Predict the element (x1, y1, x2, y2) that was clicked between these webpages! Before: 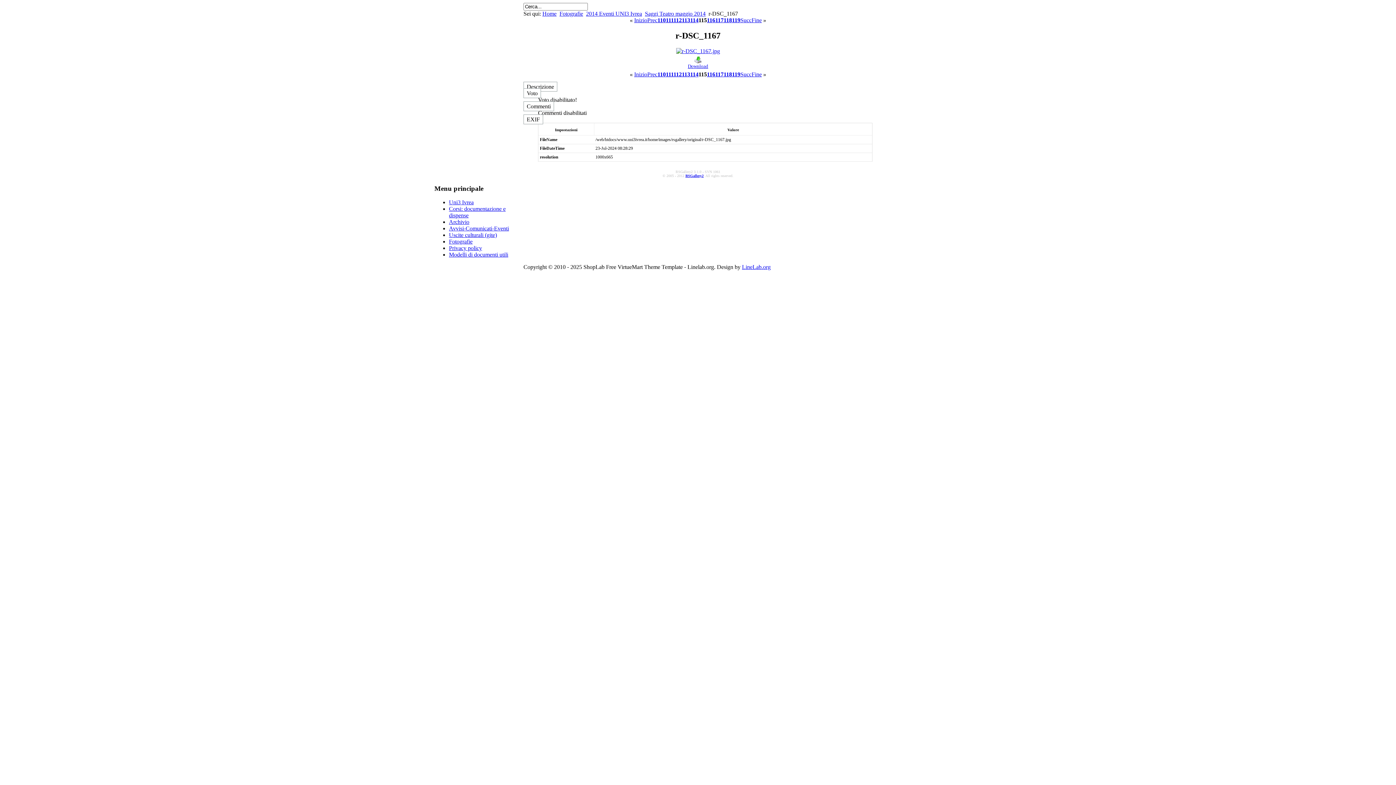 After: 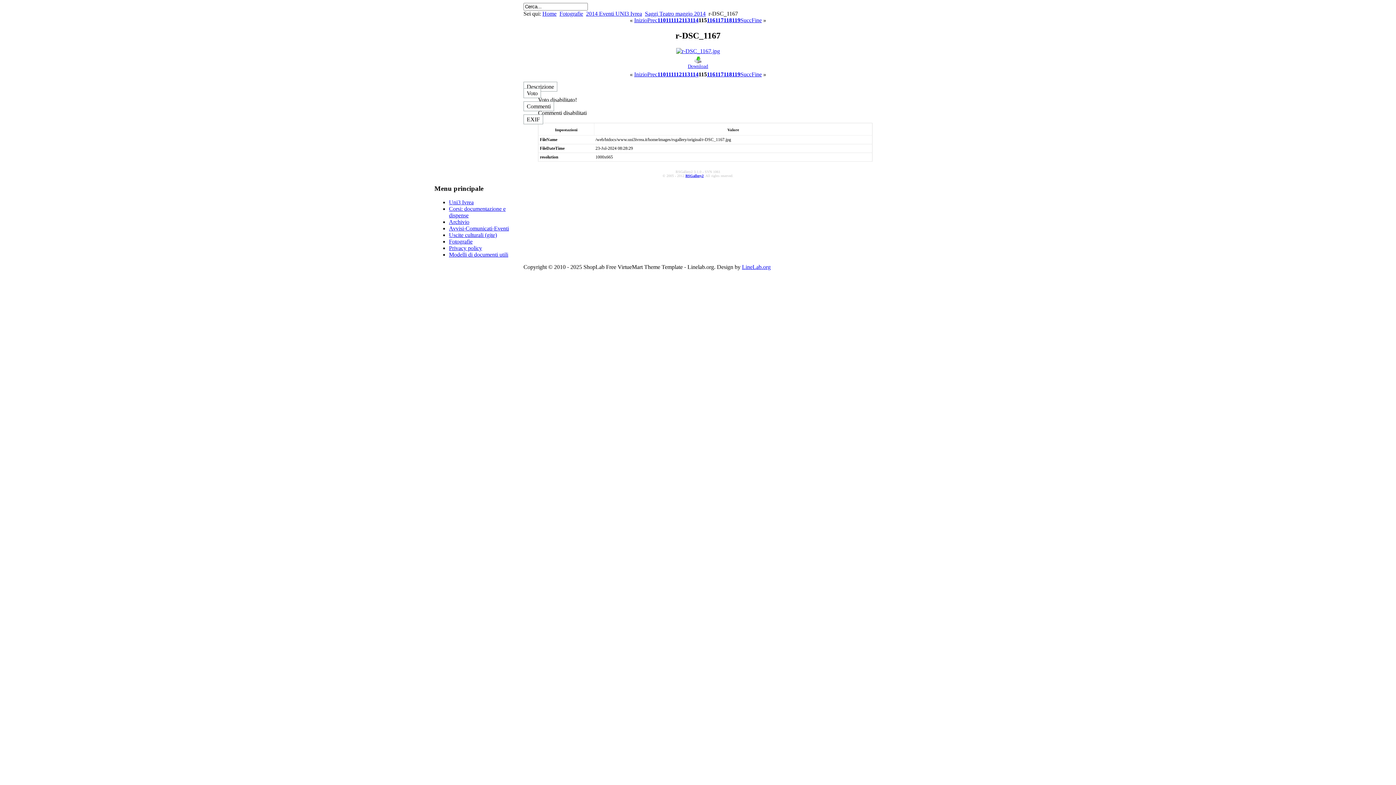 Action: bbox: (742, 264, 770, 270) label: LineLab.org